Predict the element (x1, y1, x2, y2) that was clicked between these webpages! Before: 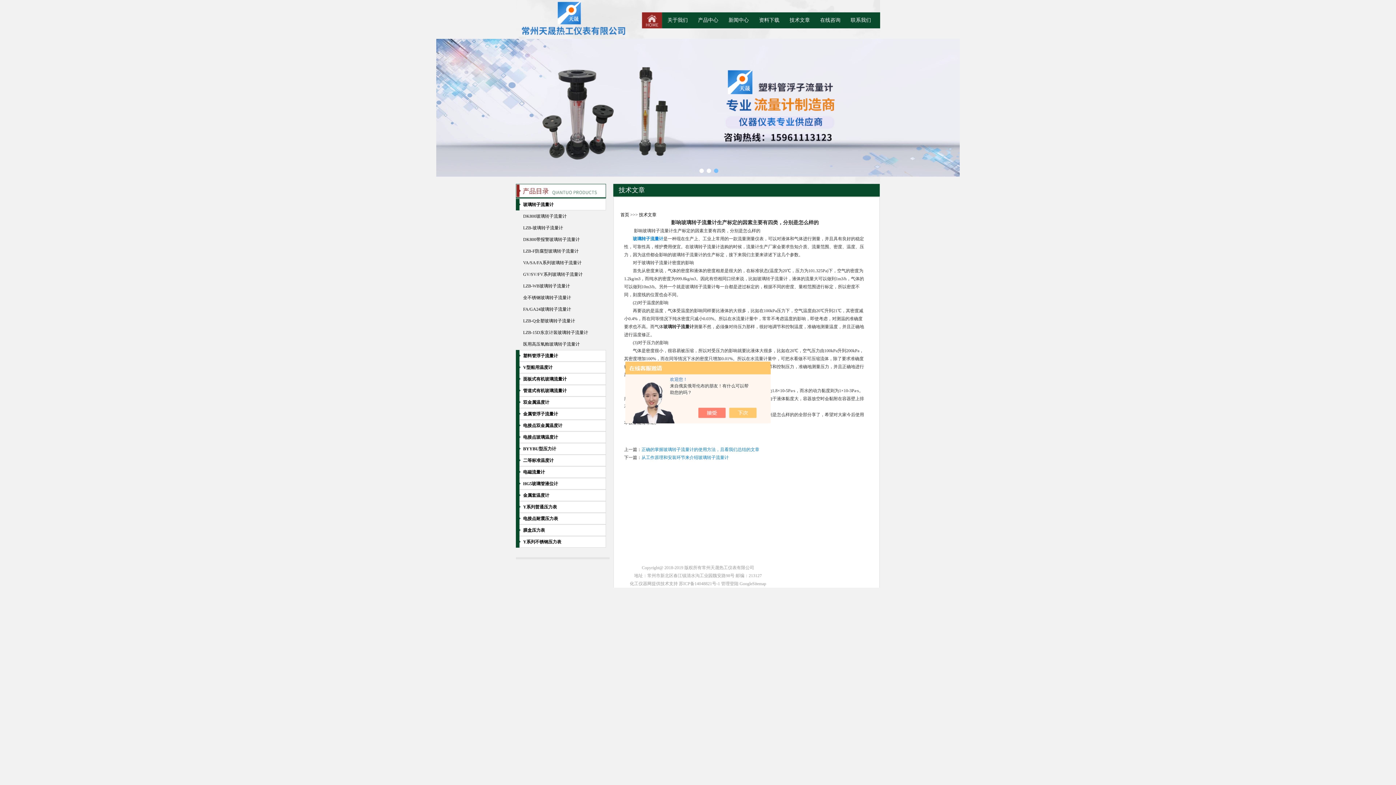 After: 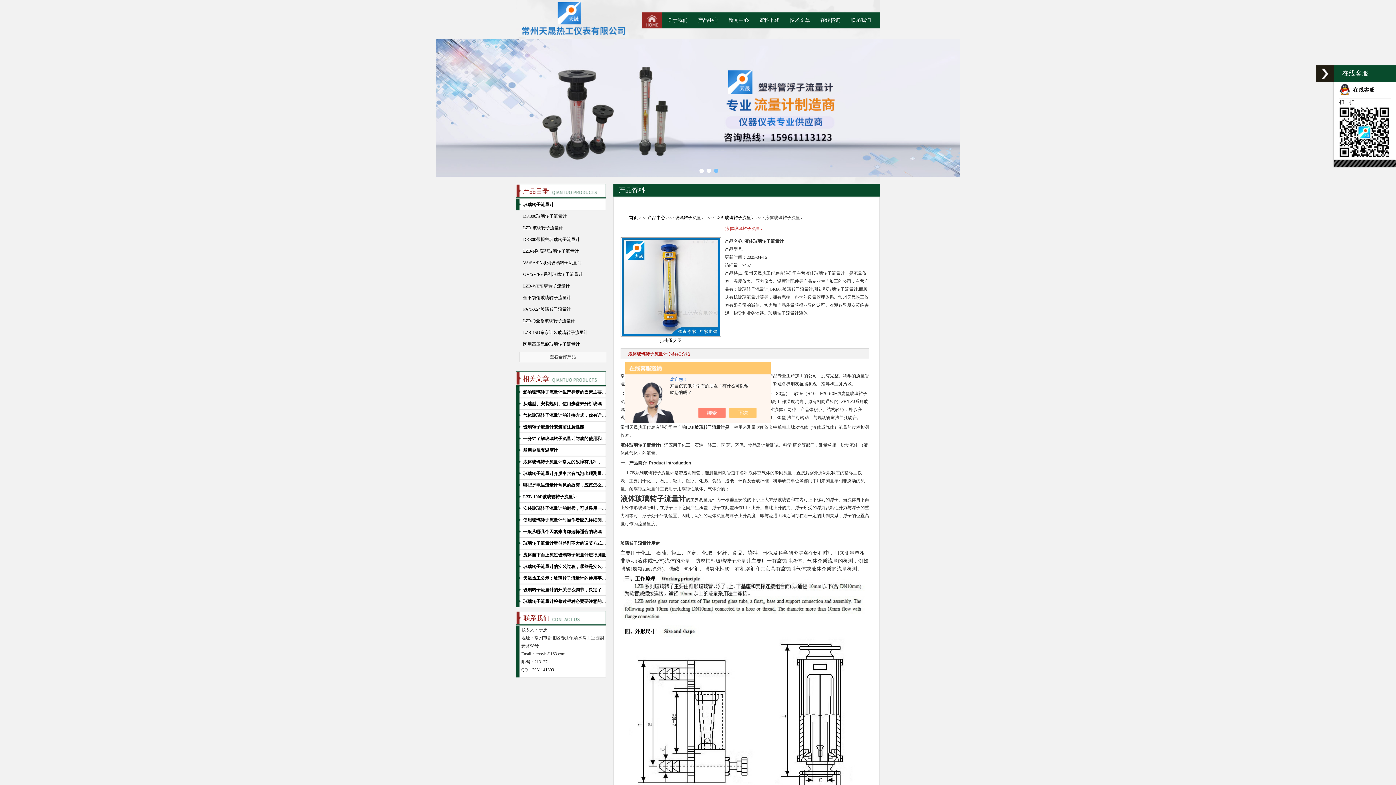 Action: bbox: (436, 172, 960, 177)